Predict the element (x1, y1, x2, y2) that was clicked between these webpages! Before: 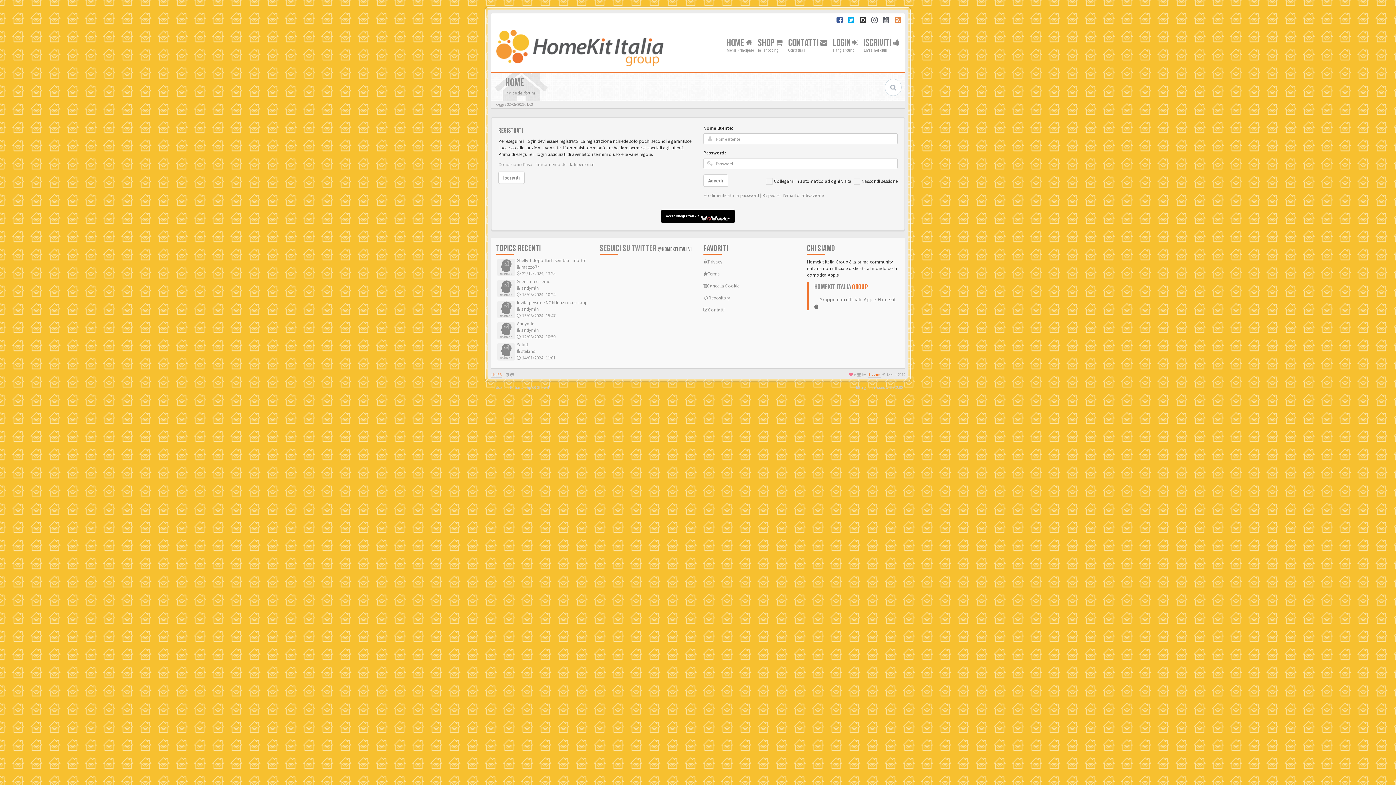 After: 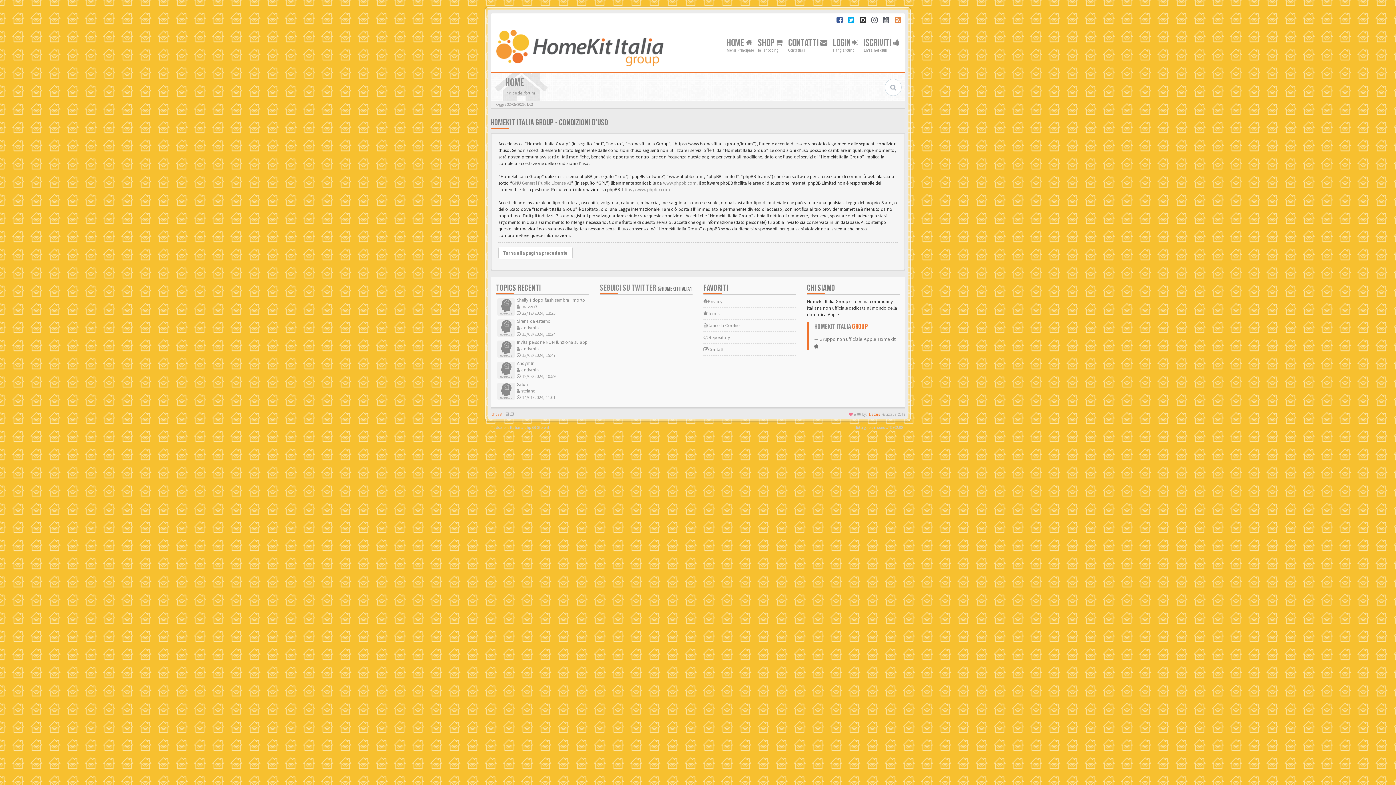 Action: label: Condizioni d’uso bbox: (498, 161, 532, 167)